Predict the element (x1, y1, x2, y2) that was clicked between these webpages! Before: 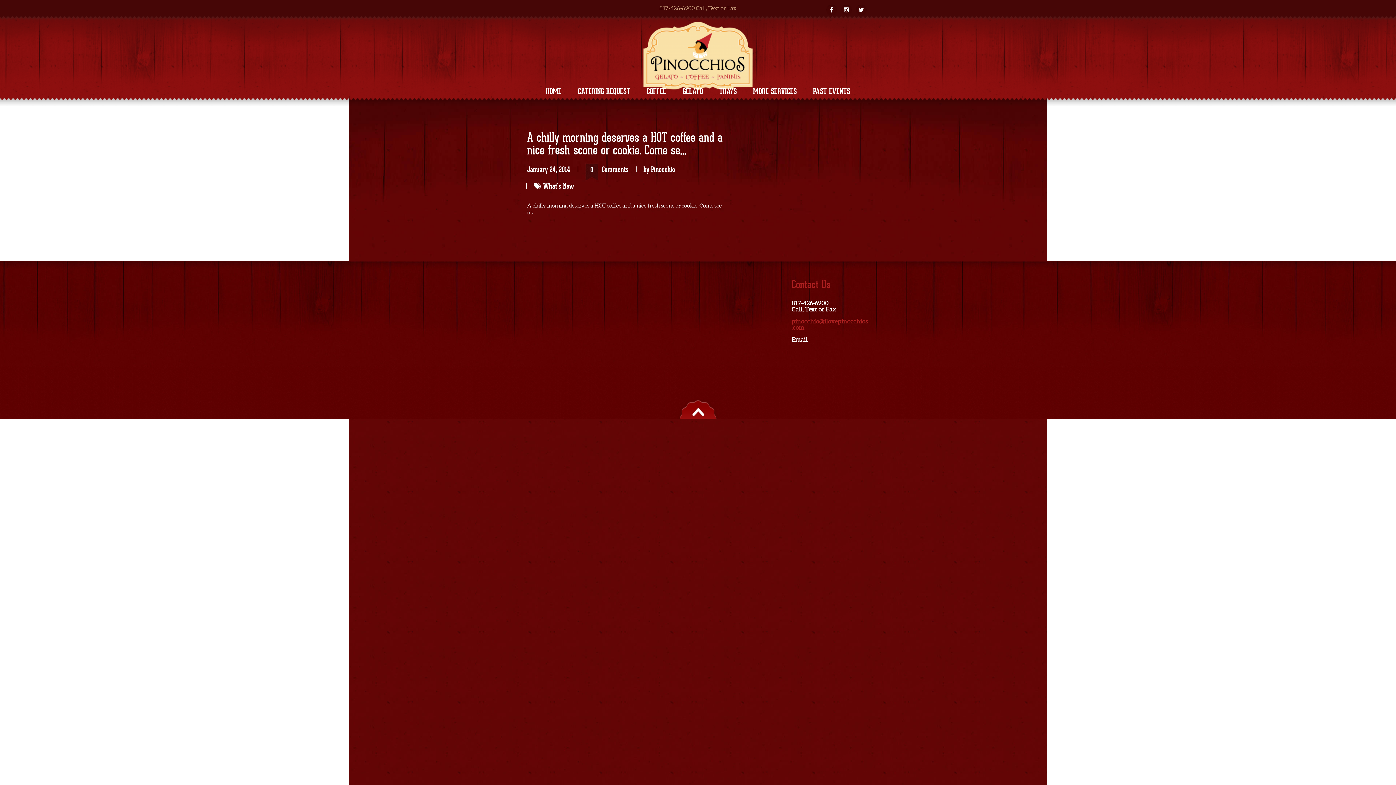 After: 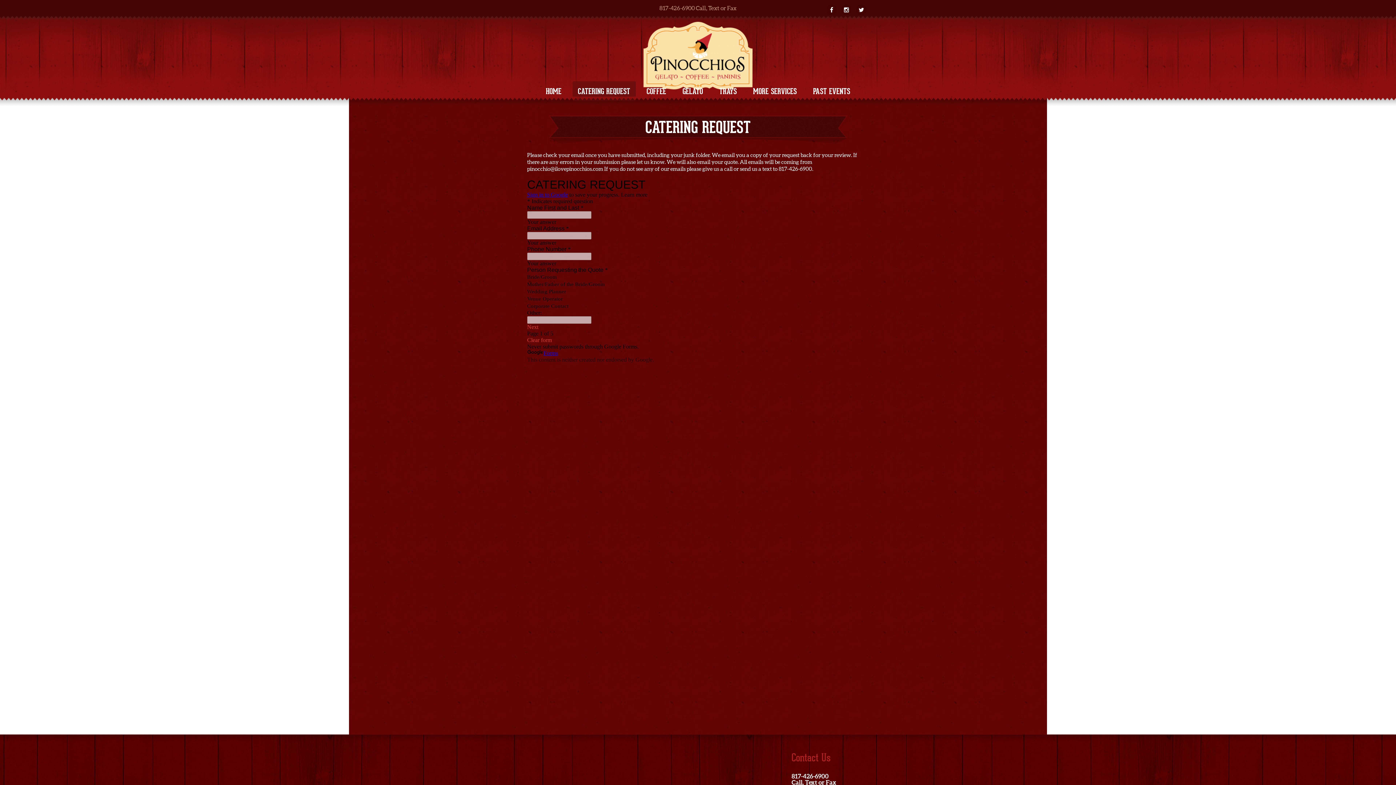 Action: label: CATERING REQUEST bbox: (572, 81, 635, 100)